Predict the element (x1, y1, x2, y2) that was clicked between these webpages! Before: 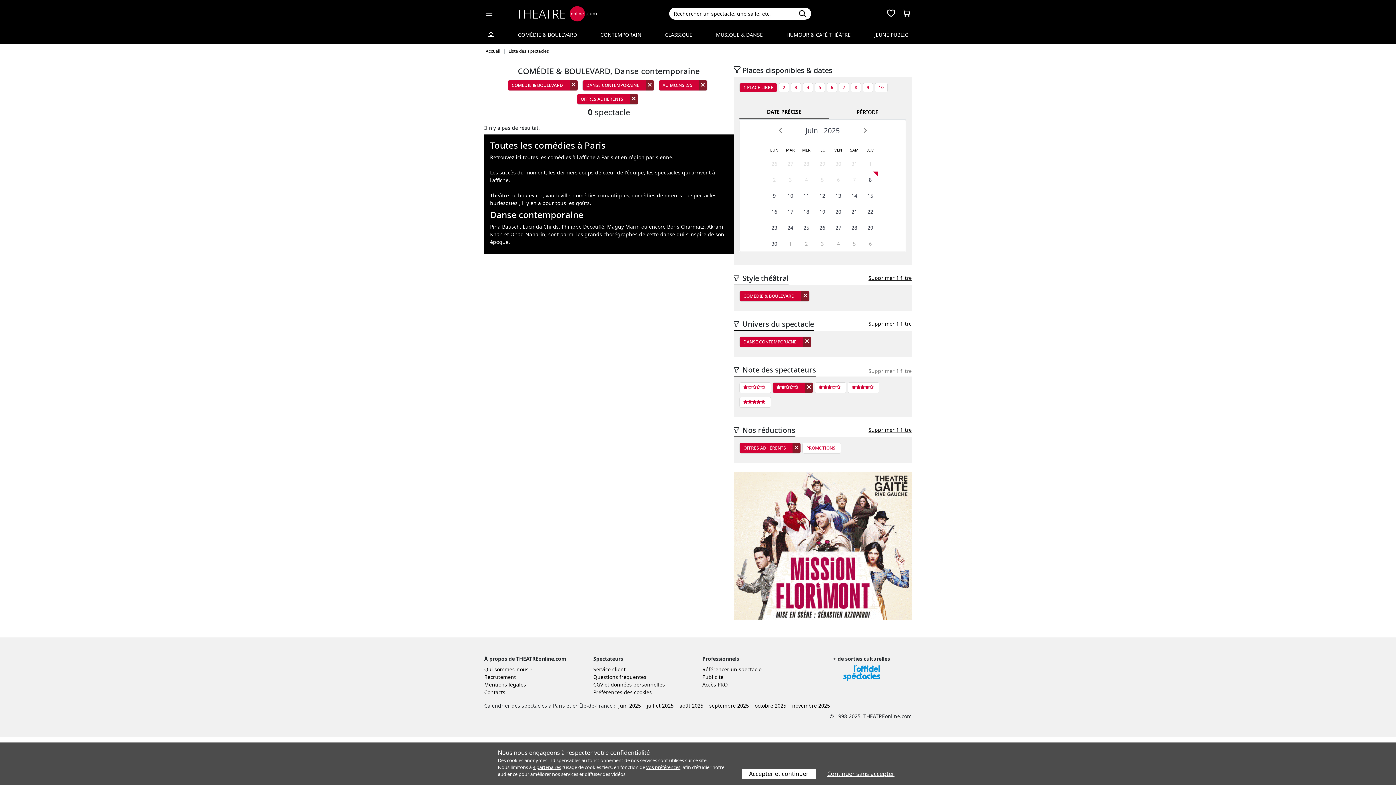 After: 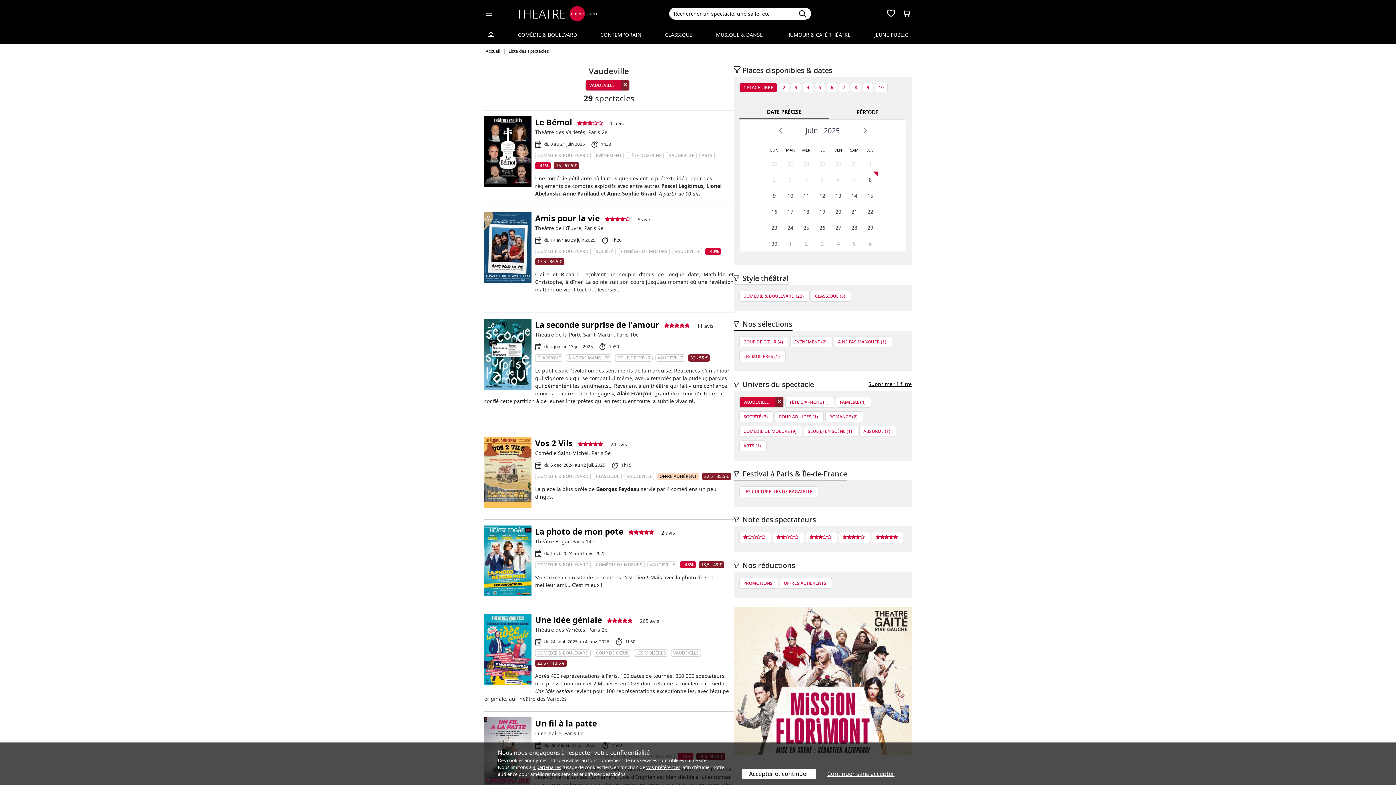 Action: bbox: (545, 192, 570, 198) label: vaudeville